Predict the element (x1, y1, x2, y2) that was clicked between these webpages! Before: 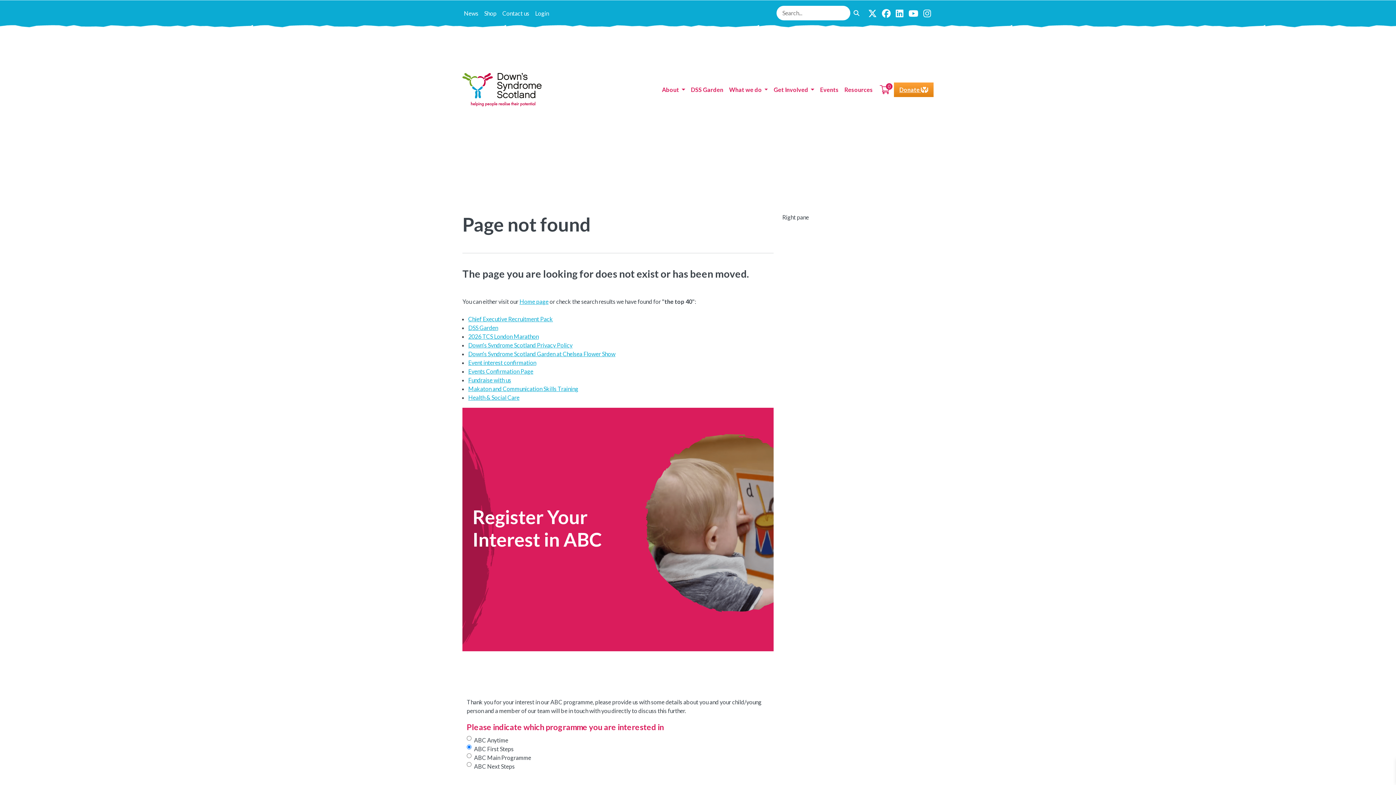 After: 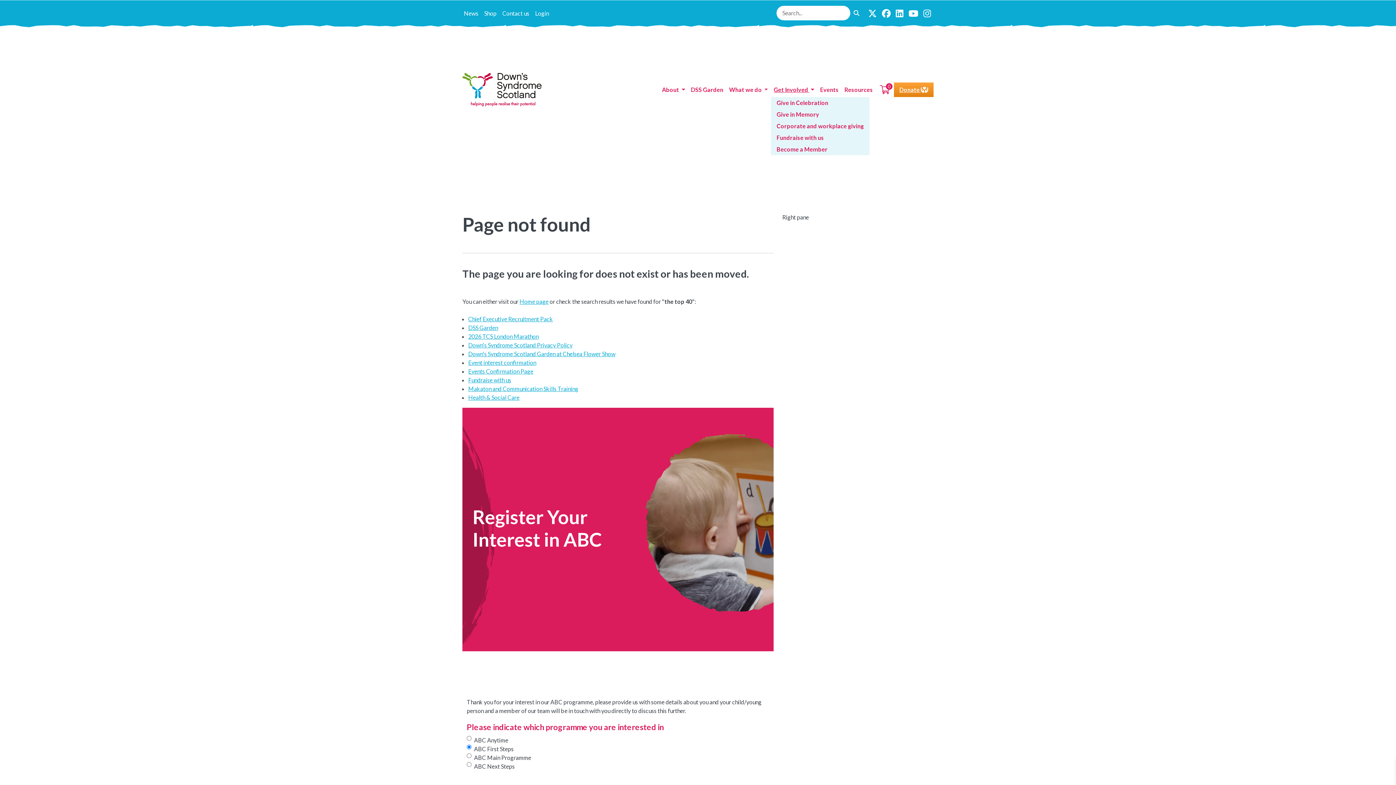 Action: label: Get Involved  bbox: (771, 82, 817, 97)